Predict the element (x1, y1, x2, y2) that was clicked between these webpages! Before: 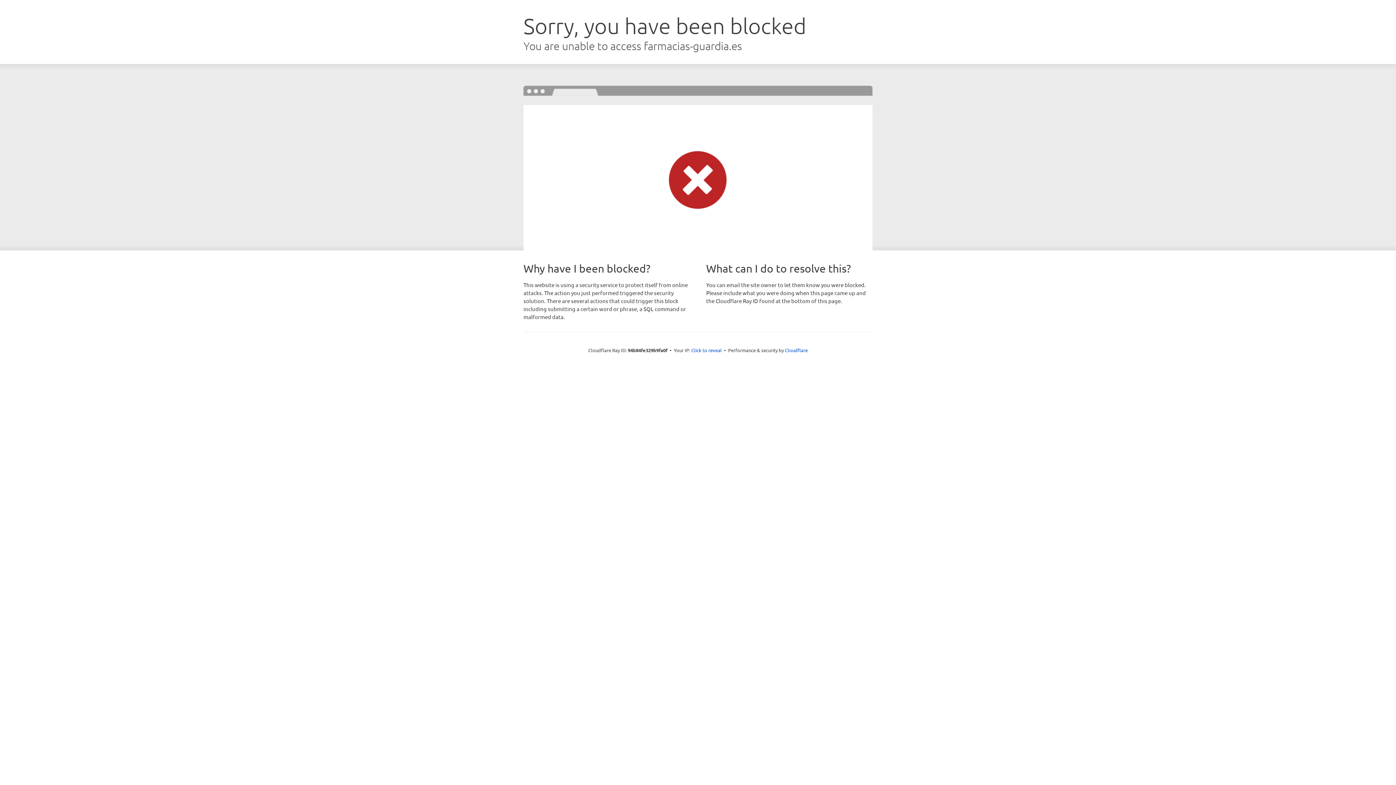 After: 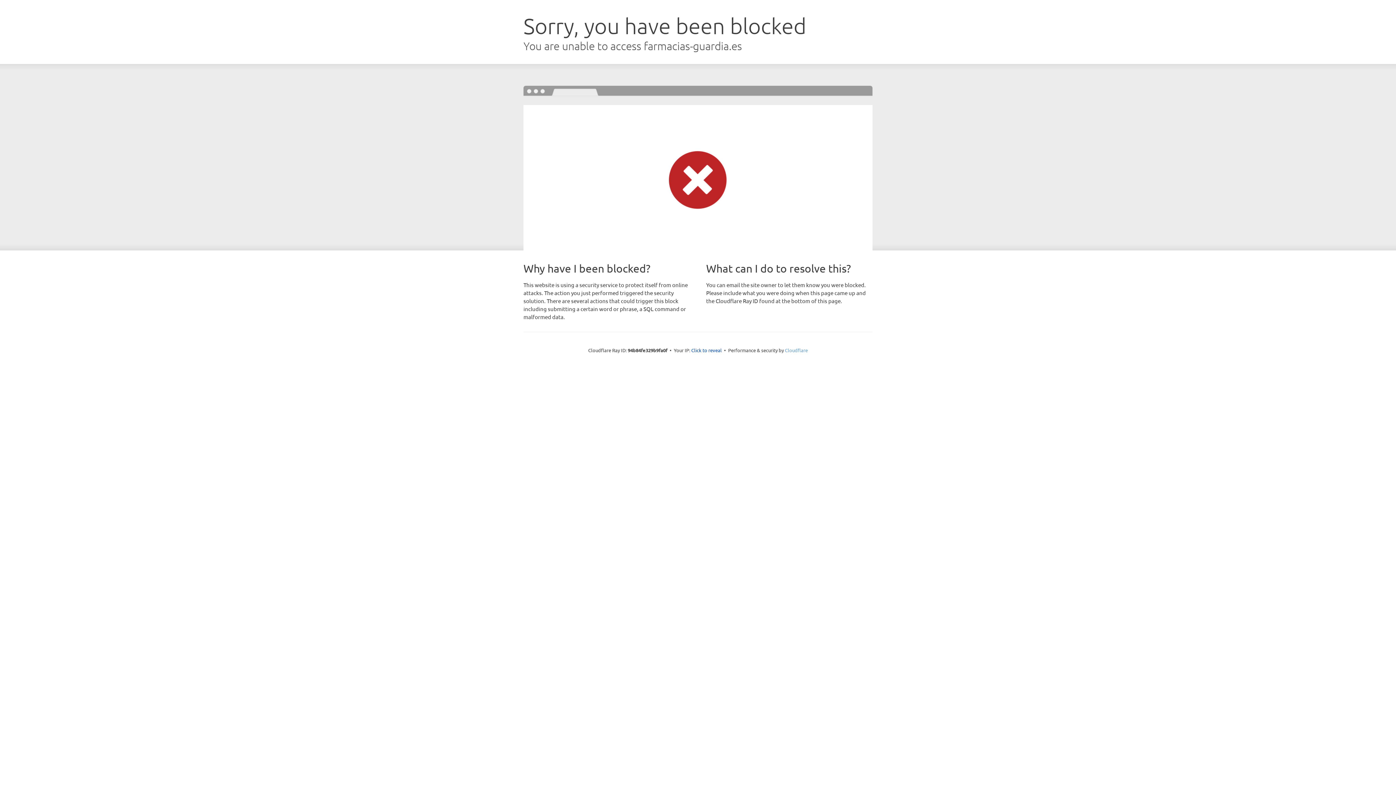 Action: bbox: (785, 347, 808, 353) label: Cloudflare